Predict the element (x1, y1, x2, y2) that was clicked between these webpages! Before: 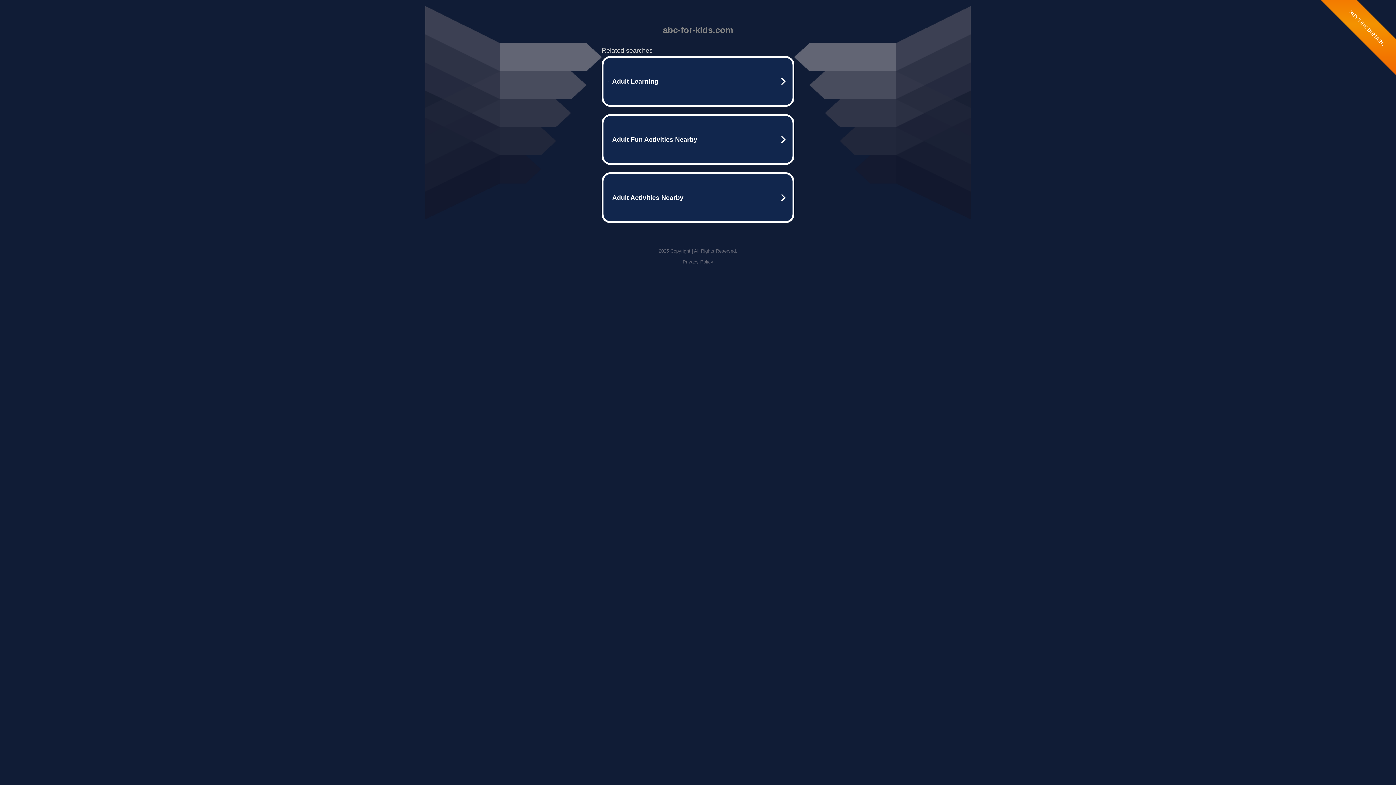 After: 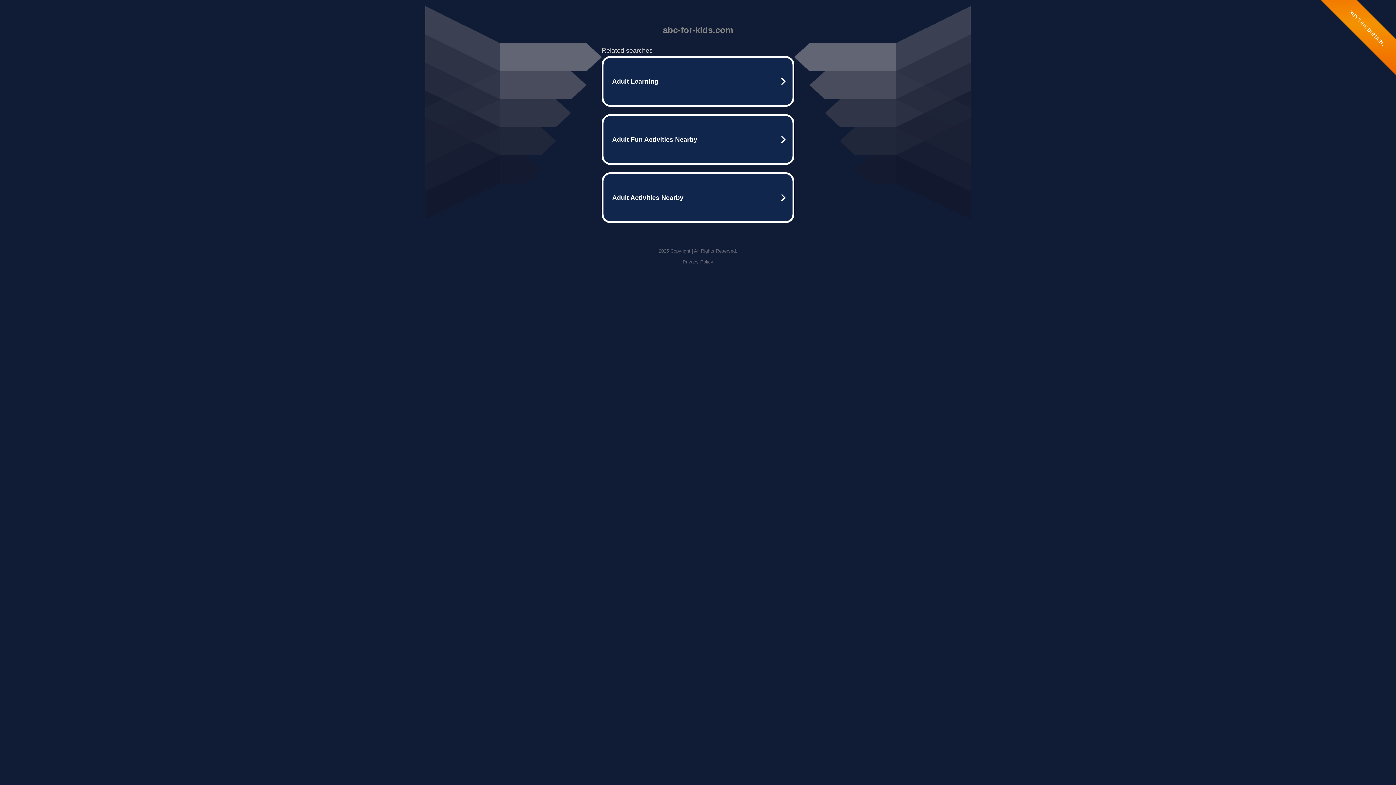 Action: label: Privacy Policy bbox: (682, 259, 713, 264)